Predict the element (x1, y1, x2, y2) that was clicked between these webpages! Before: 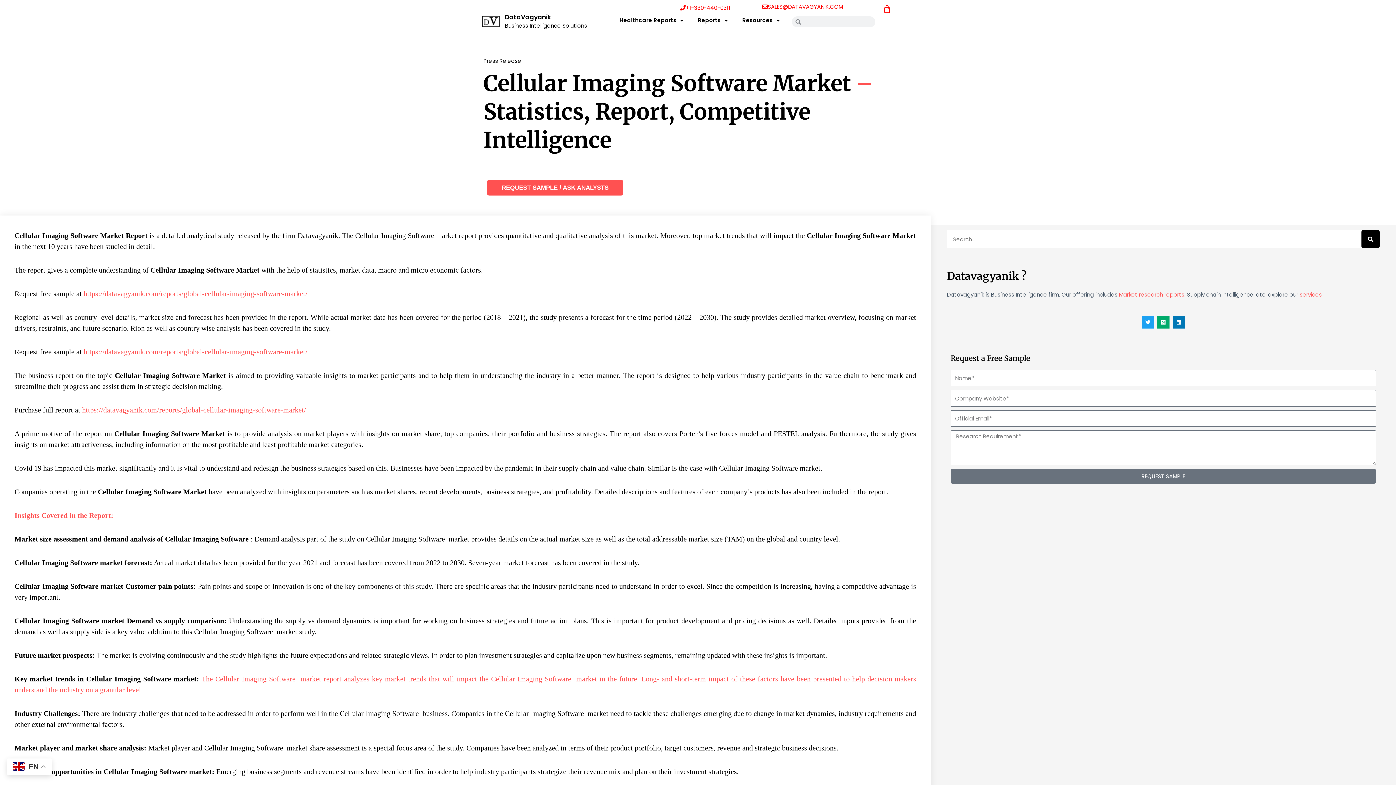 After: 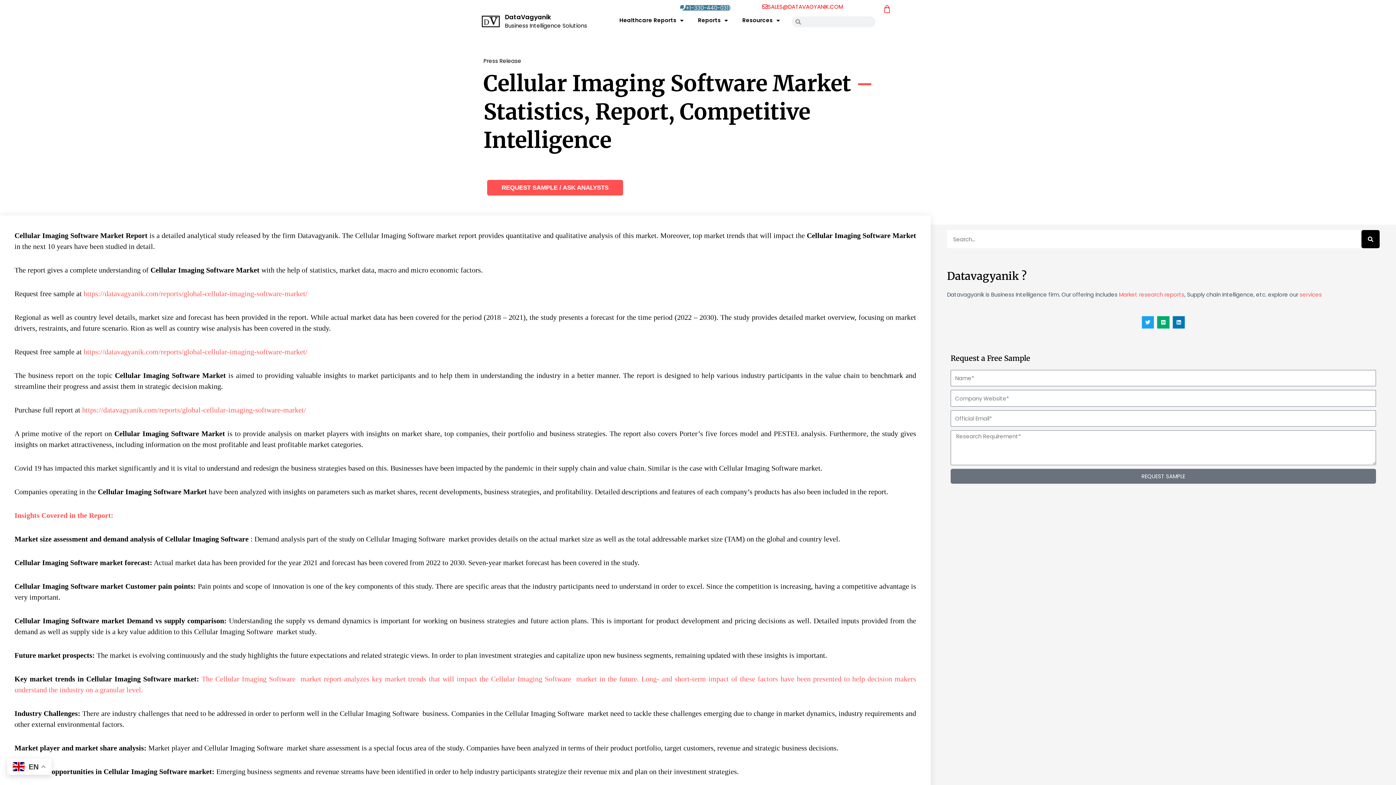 Action: bbox: (680, 4, 730, 10) label: +1-330-440-0311